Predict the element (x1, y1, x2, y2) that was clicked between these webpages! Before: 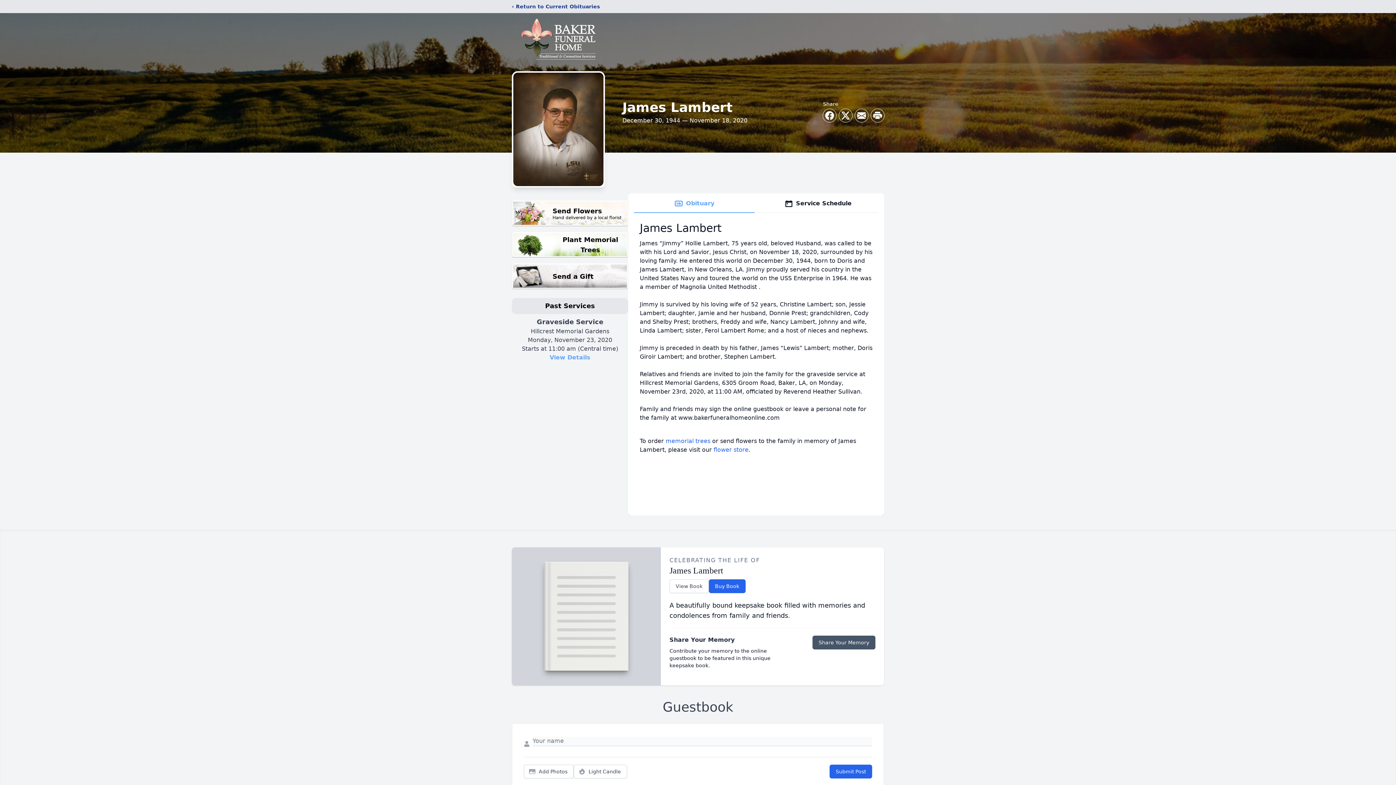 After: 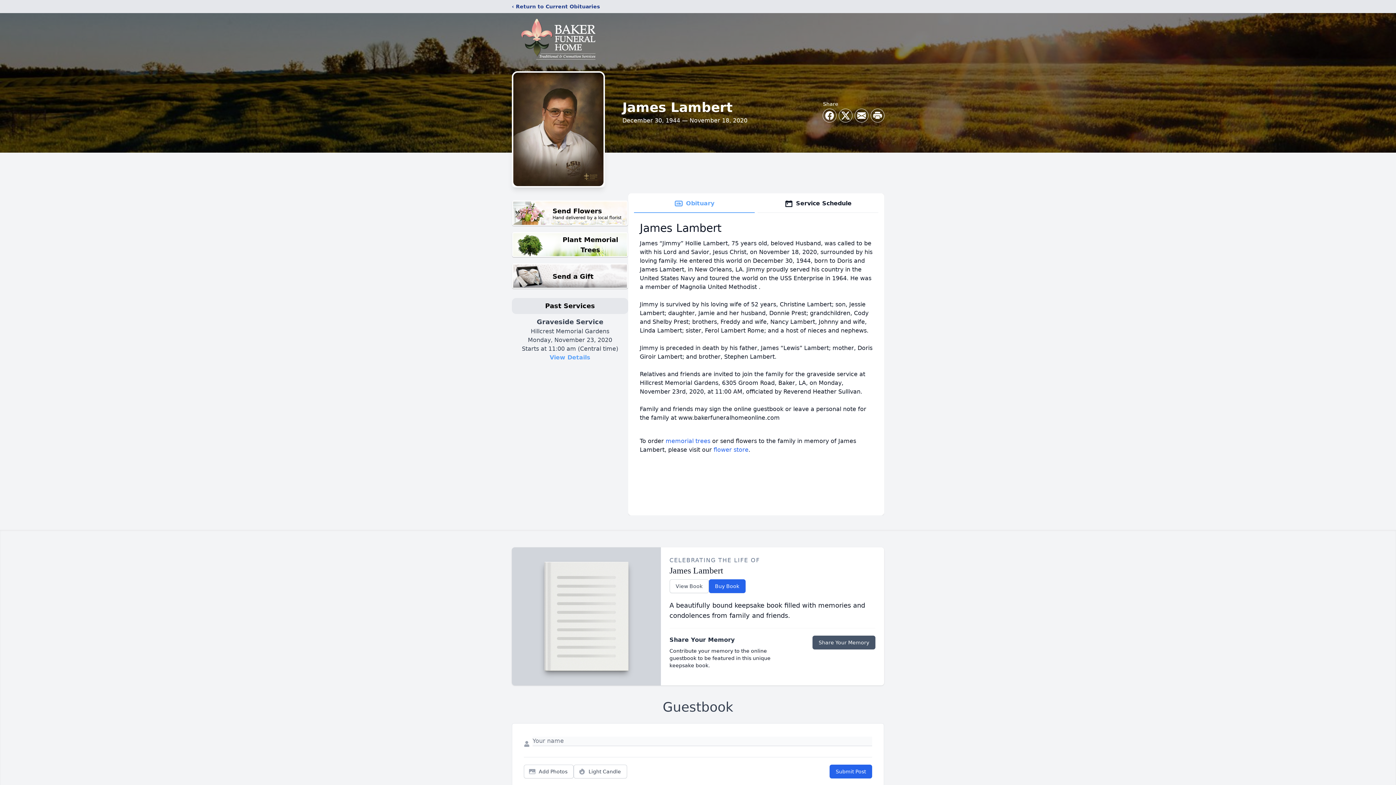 Action: bbox: (634, 194, 754, 213) label: Obituary